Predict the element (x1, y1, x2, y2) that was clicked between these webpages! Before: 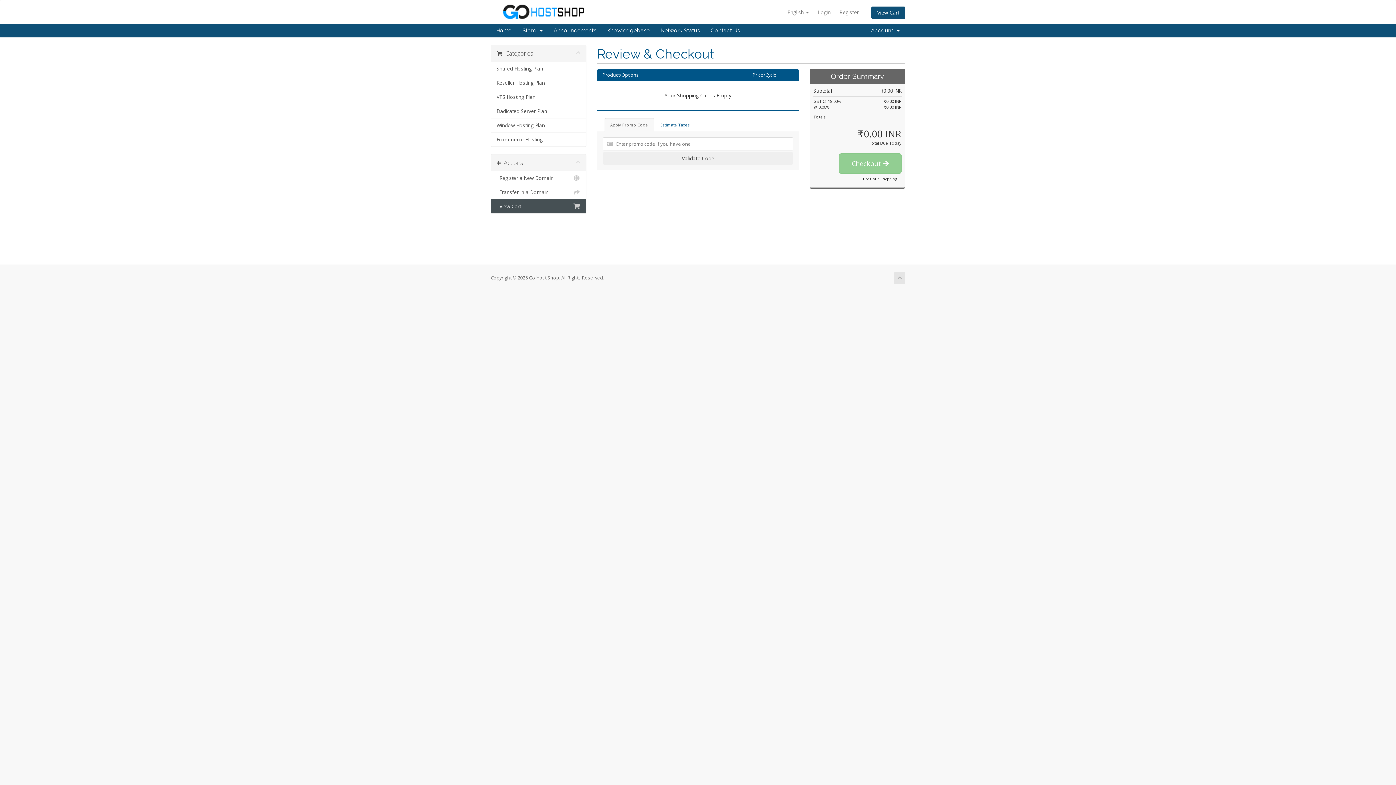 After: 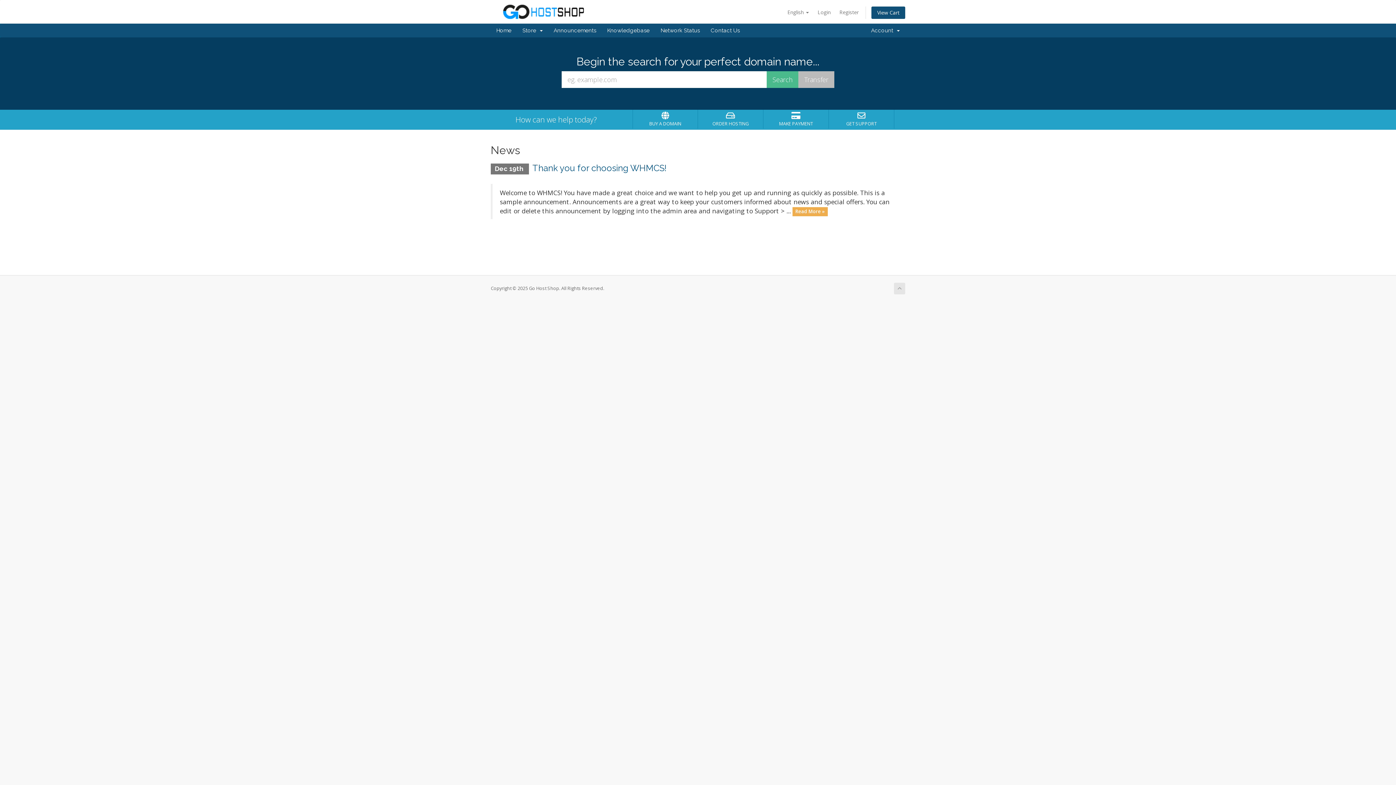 Action: bbox: (490, 7, 596, 14)